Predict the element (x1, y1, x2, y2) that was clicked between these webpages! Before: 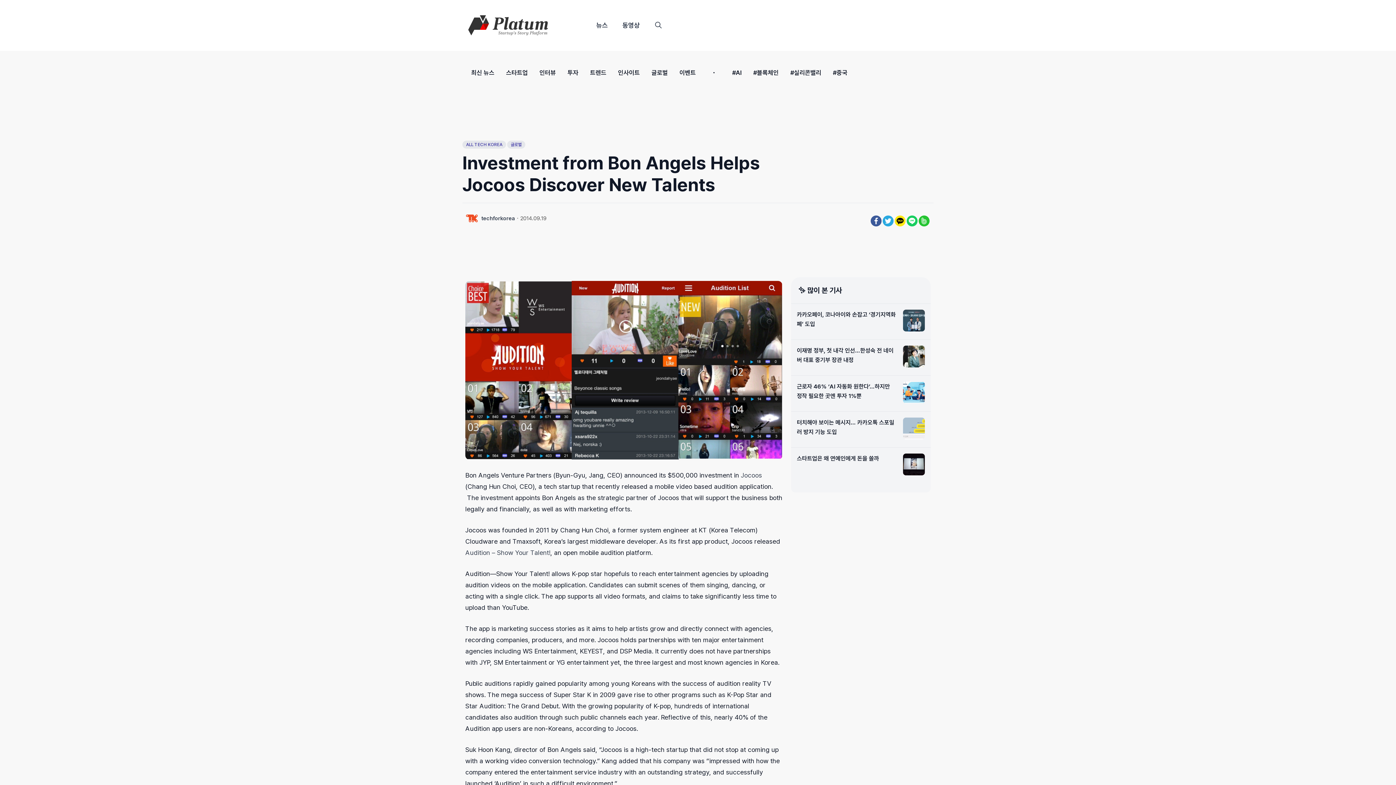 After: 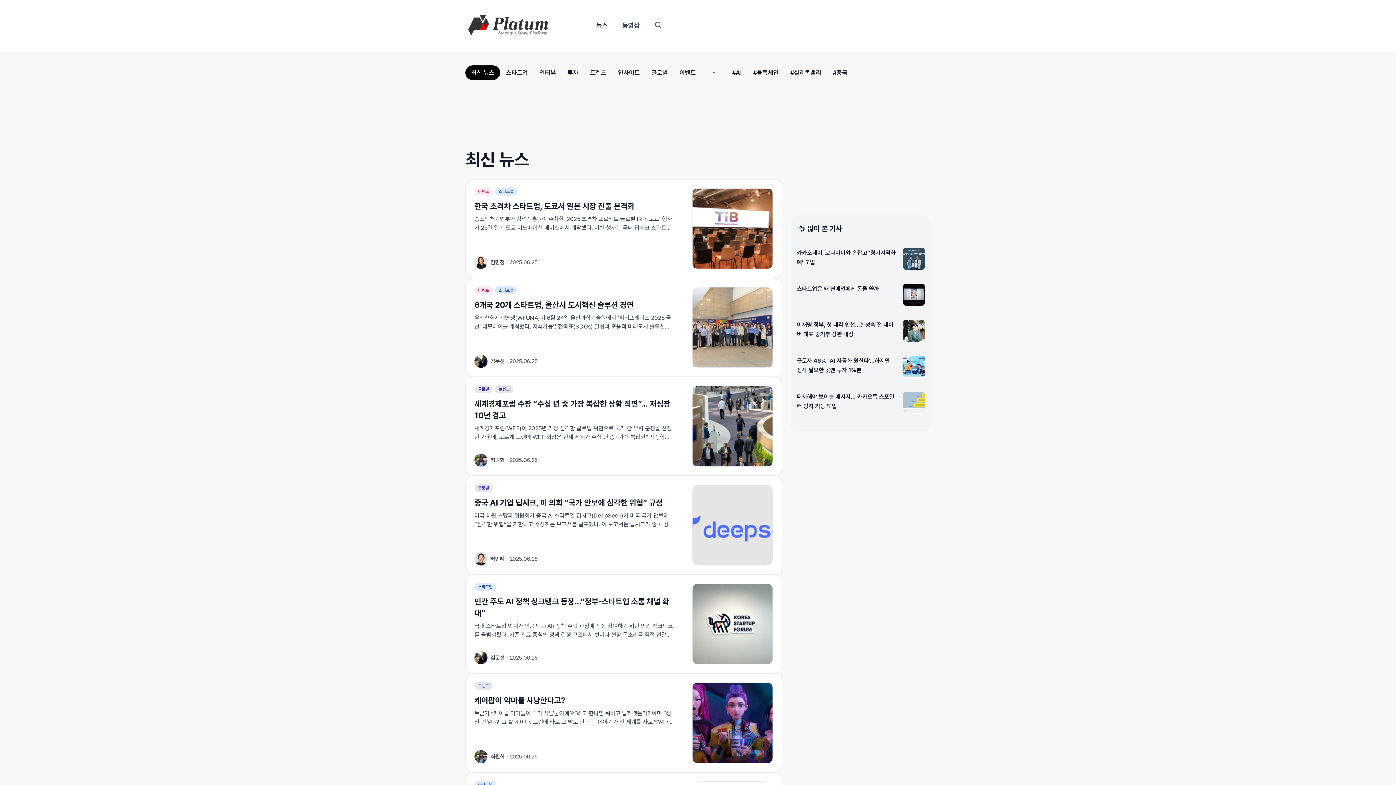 Action: bbox: (465, 65, 500, 80) label: 최신 뉴스